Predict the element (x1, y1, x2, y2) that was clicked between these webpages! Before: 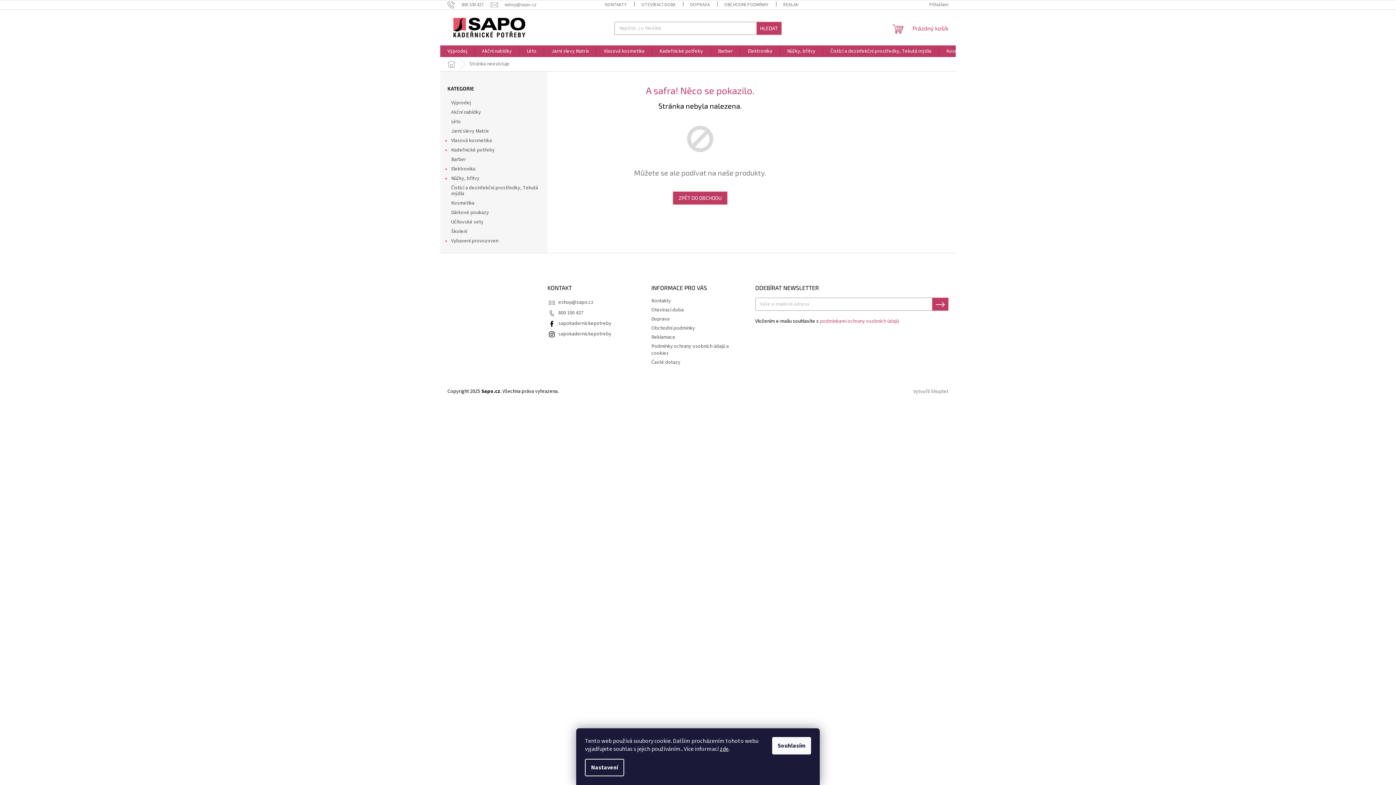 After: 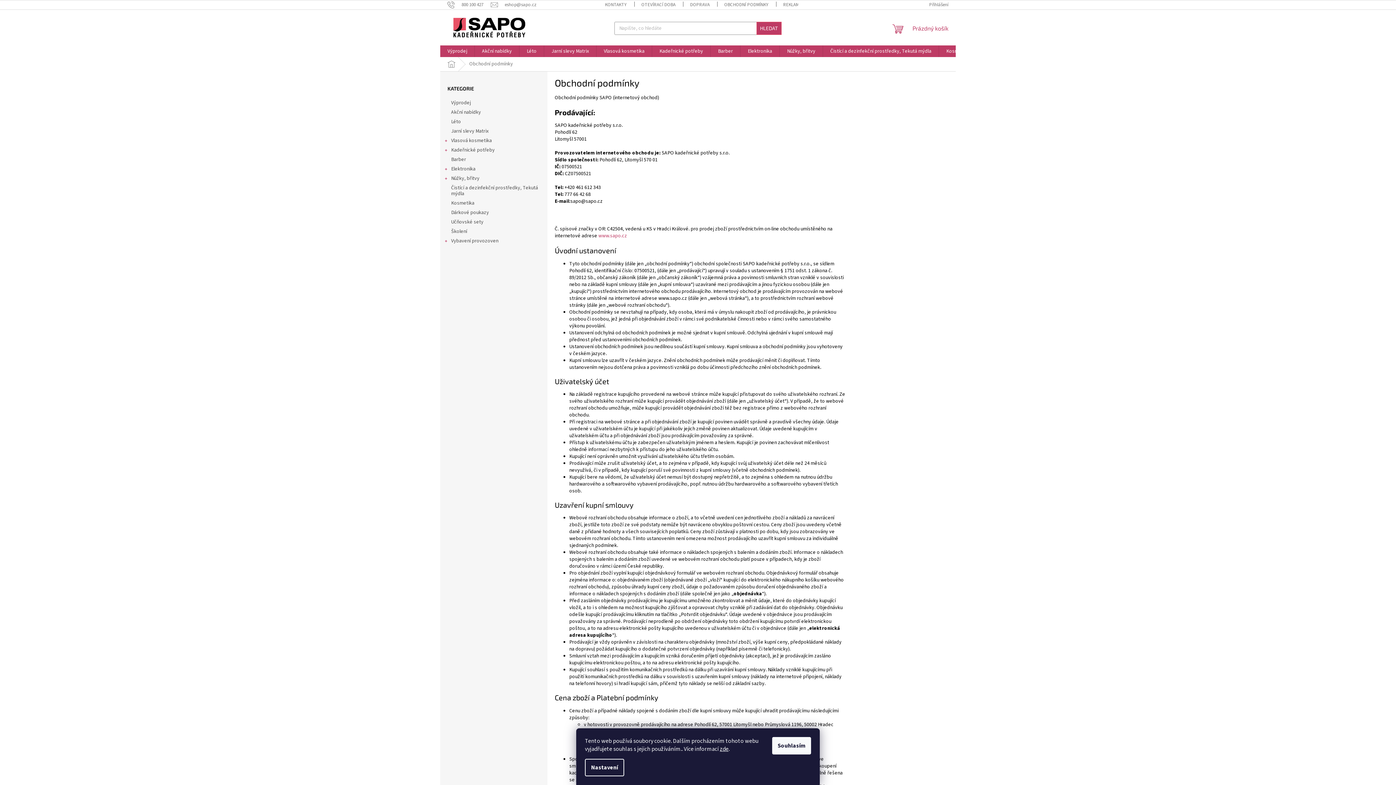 Action: label: Obchodní podmínky bbox: (651, 324, 695, 332)